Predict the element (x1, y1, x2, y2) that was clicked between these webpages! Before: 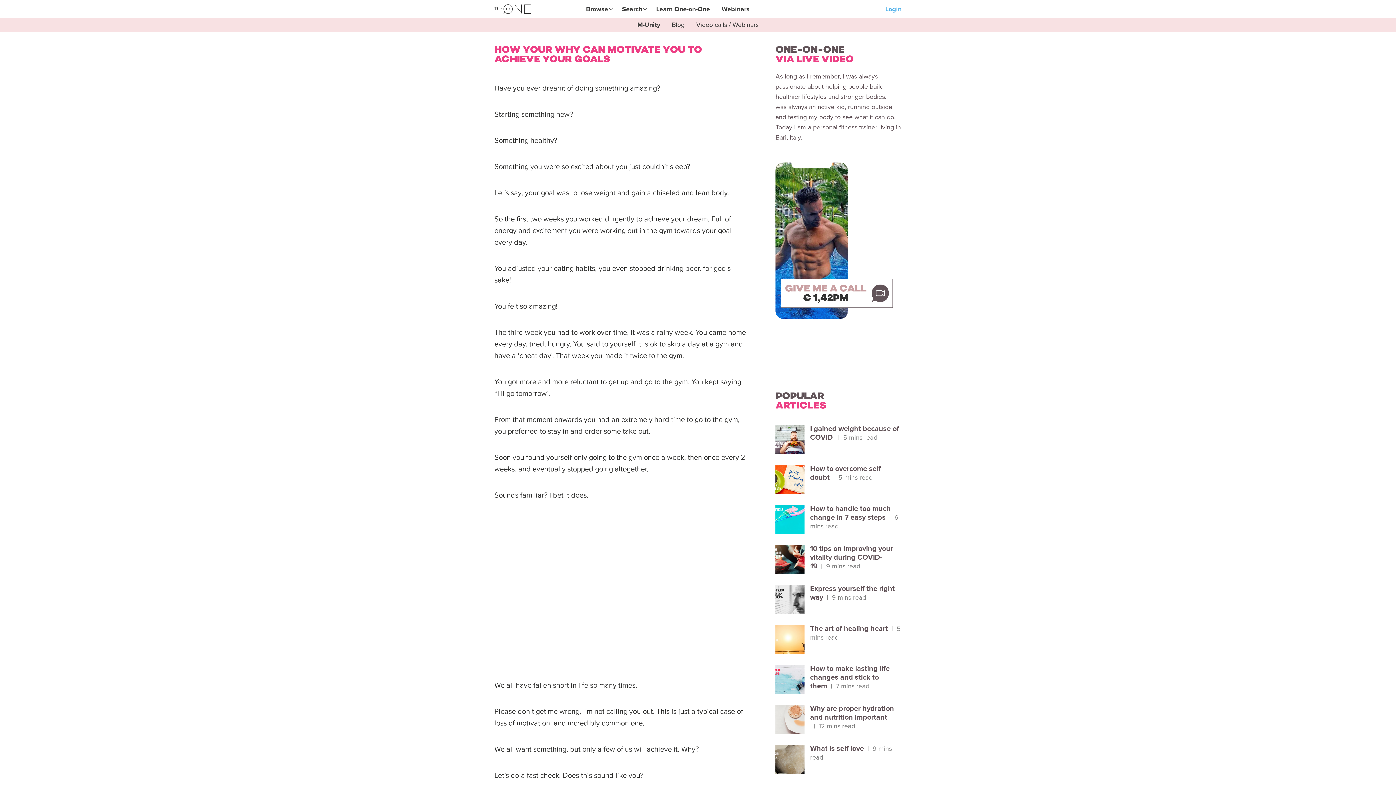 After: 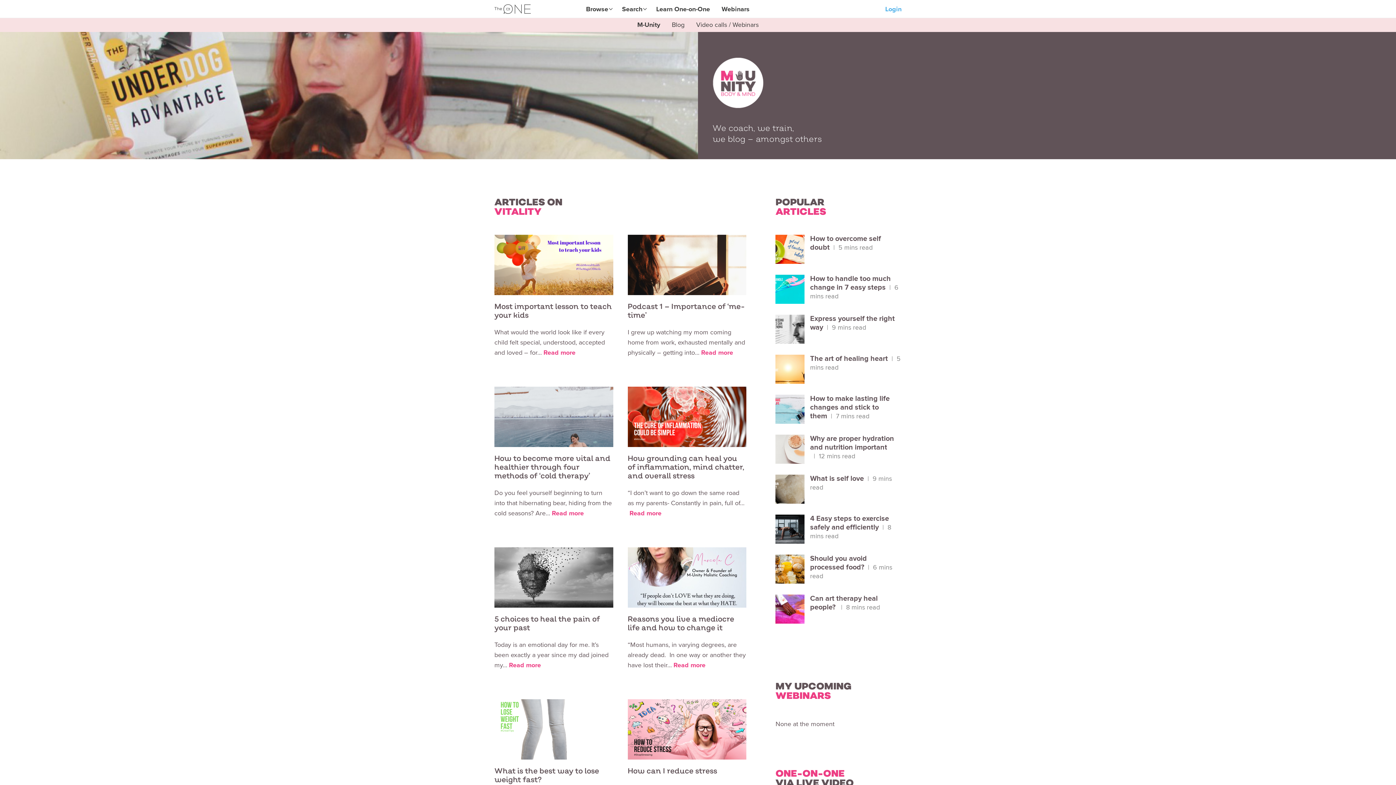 Action: bbox: (672, 20, 684, 29) label: Blog